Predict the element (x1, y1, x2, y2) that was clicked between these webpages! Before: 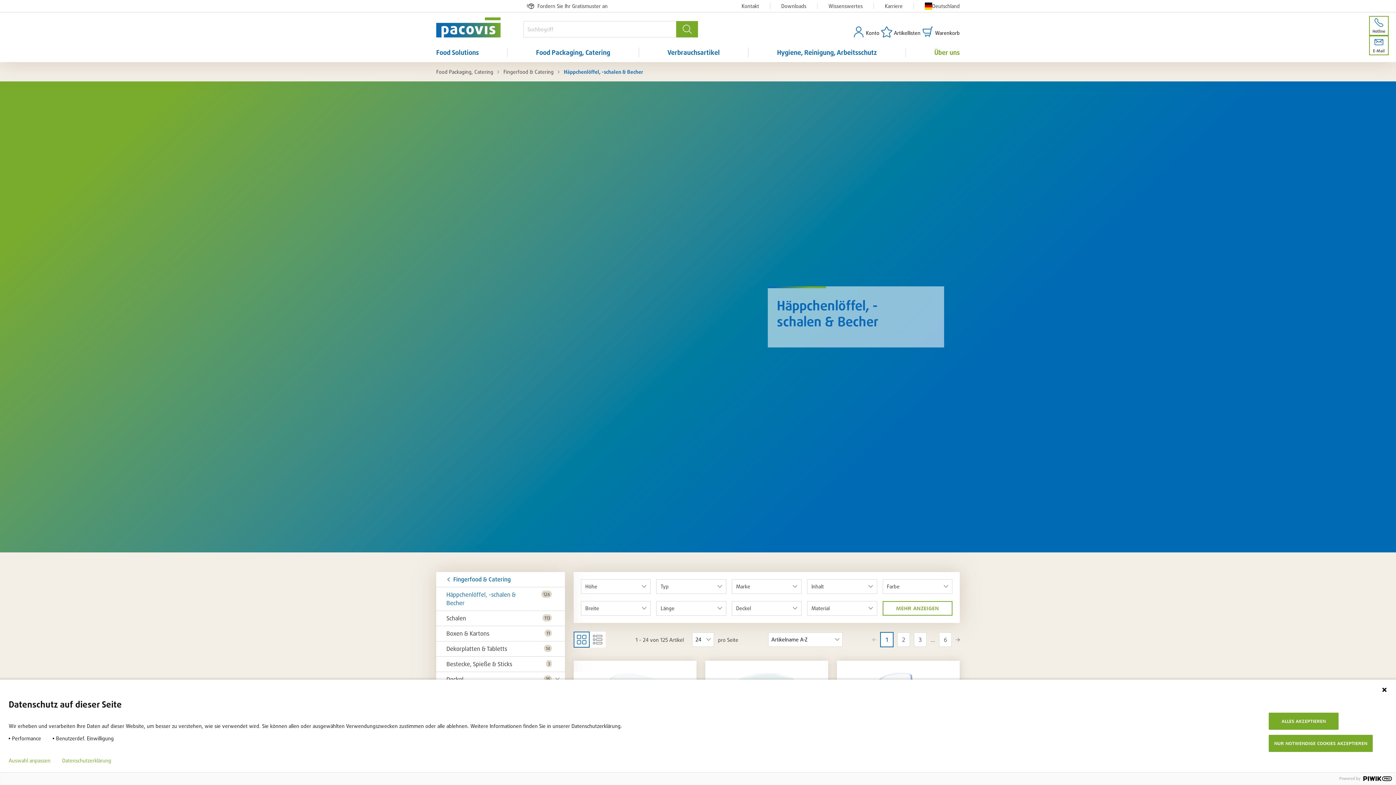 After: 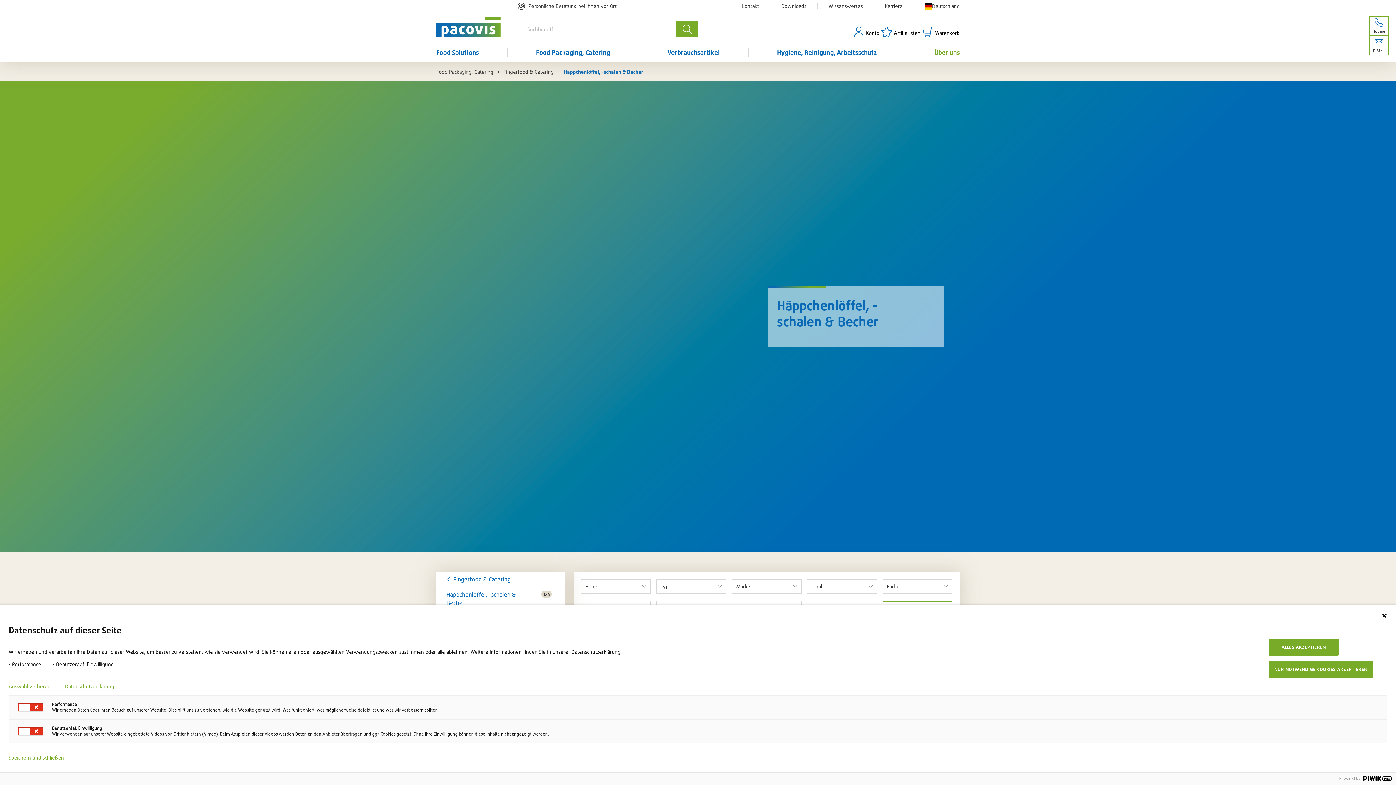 Action: bbox: (8, 758, 50, 764) label: Auswahl anpassen